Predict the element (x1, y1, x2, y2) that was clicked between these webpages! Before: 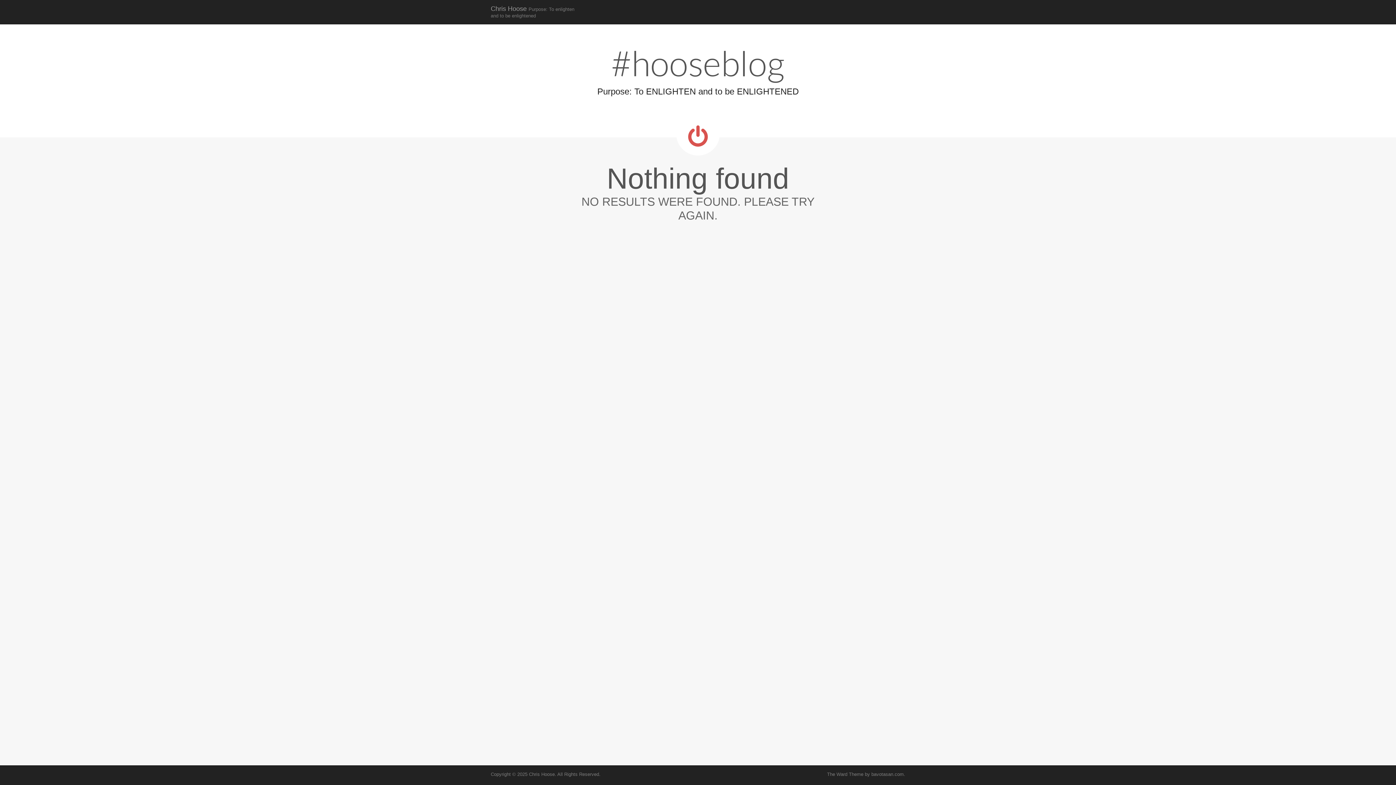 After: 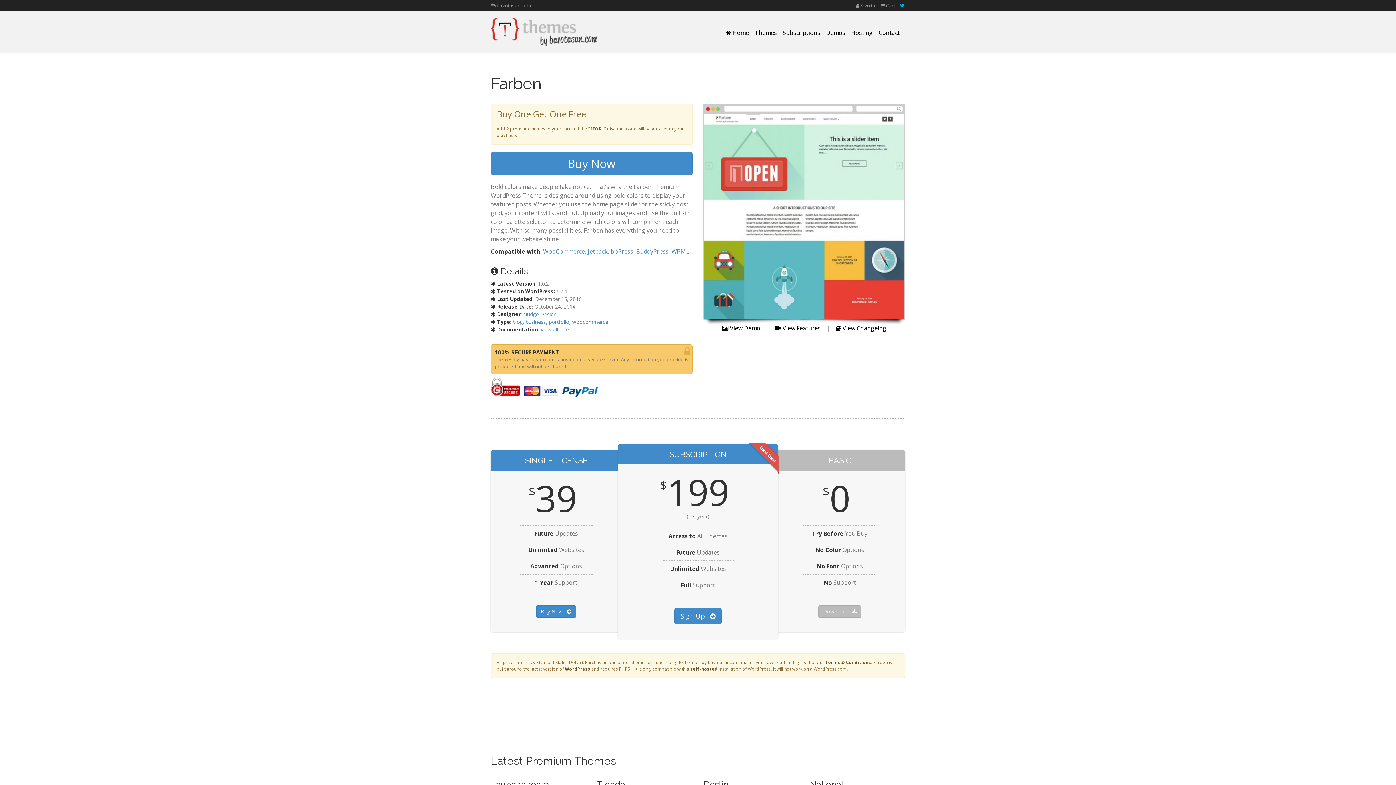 Action: label: bavotasan.com bbox: (871, 772, 904, 777)